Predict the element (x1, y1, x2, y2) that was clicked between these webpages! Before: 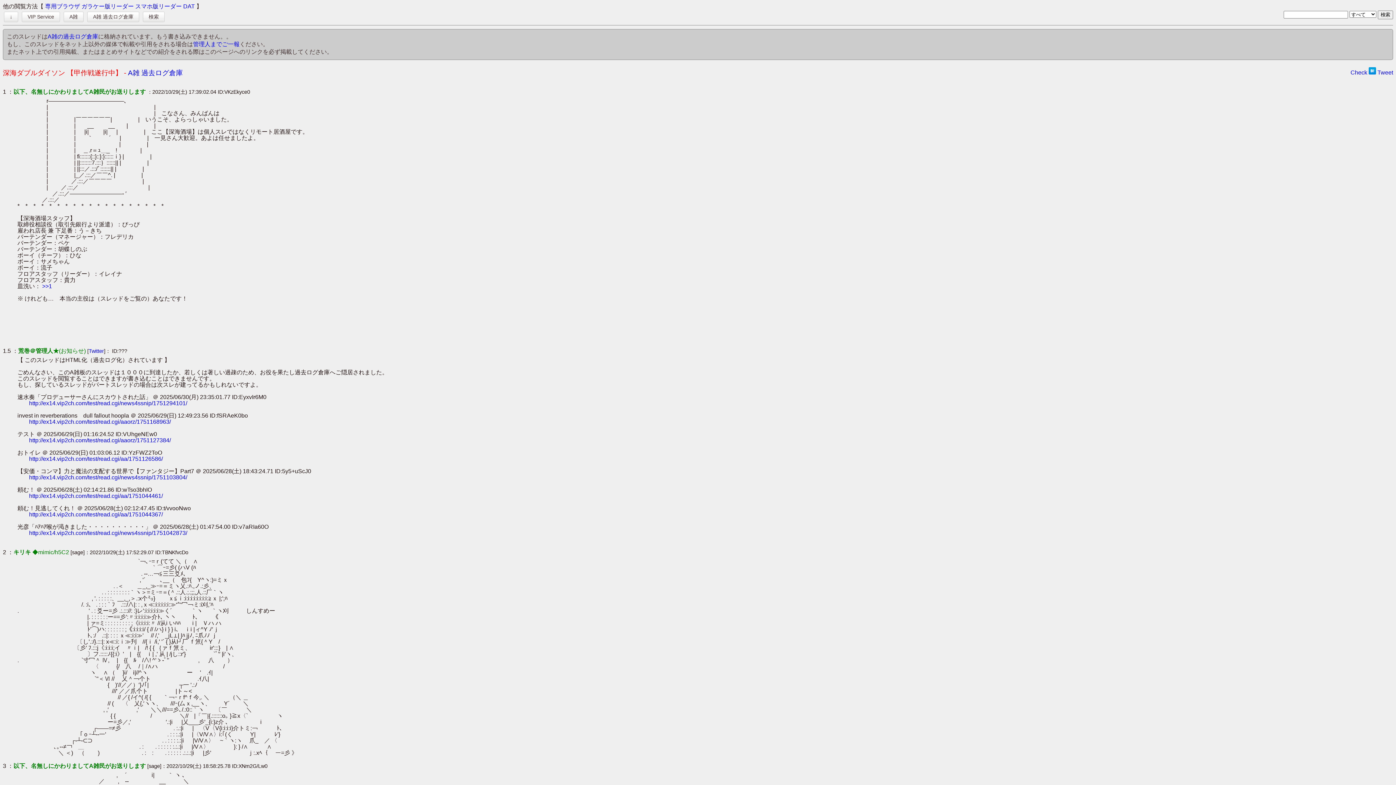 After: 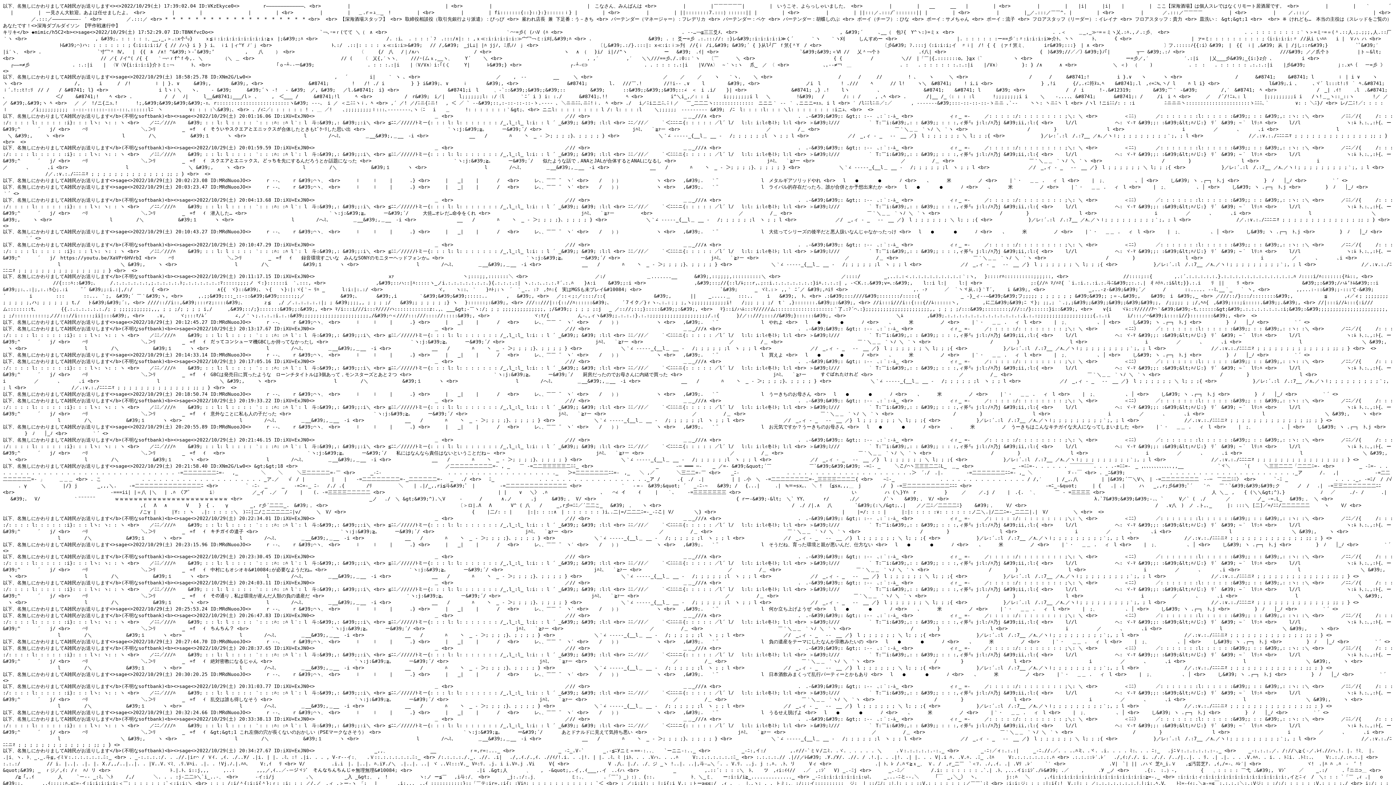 Action: bbox: (183, 3, 194, 9) label: DAT